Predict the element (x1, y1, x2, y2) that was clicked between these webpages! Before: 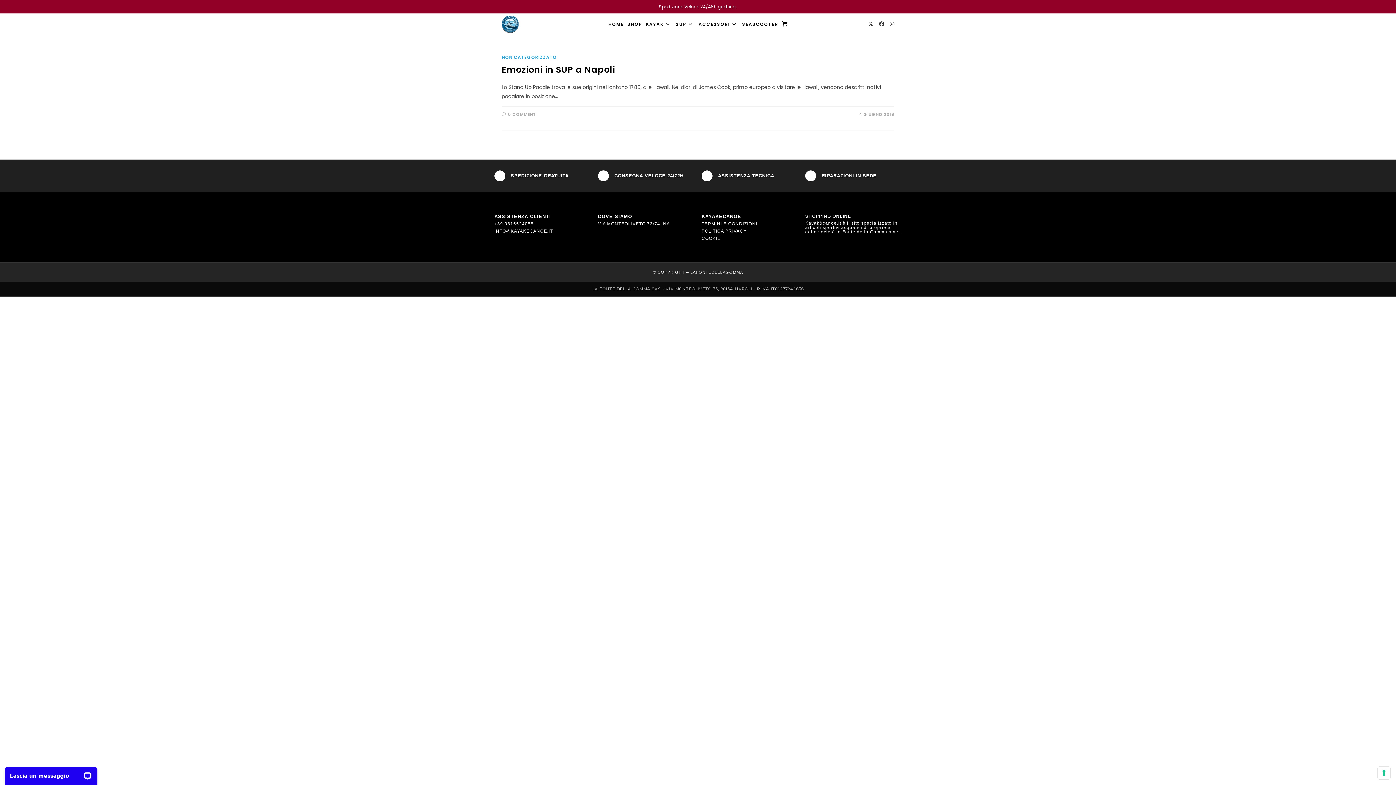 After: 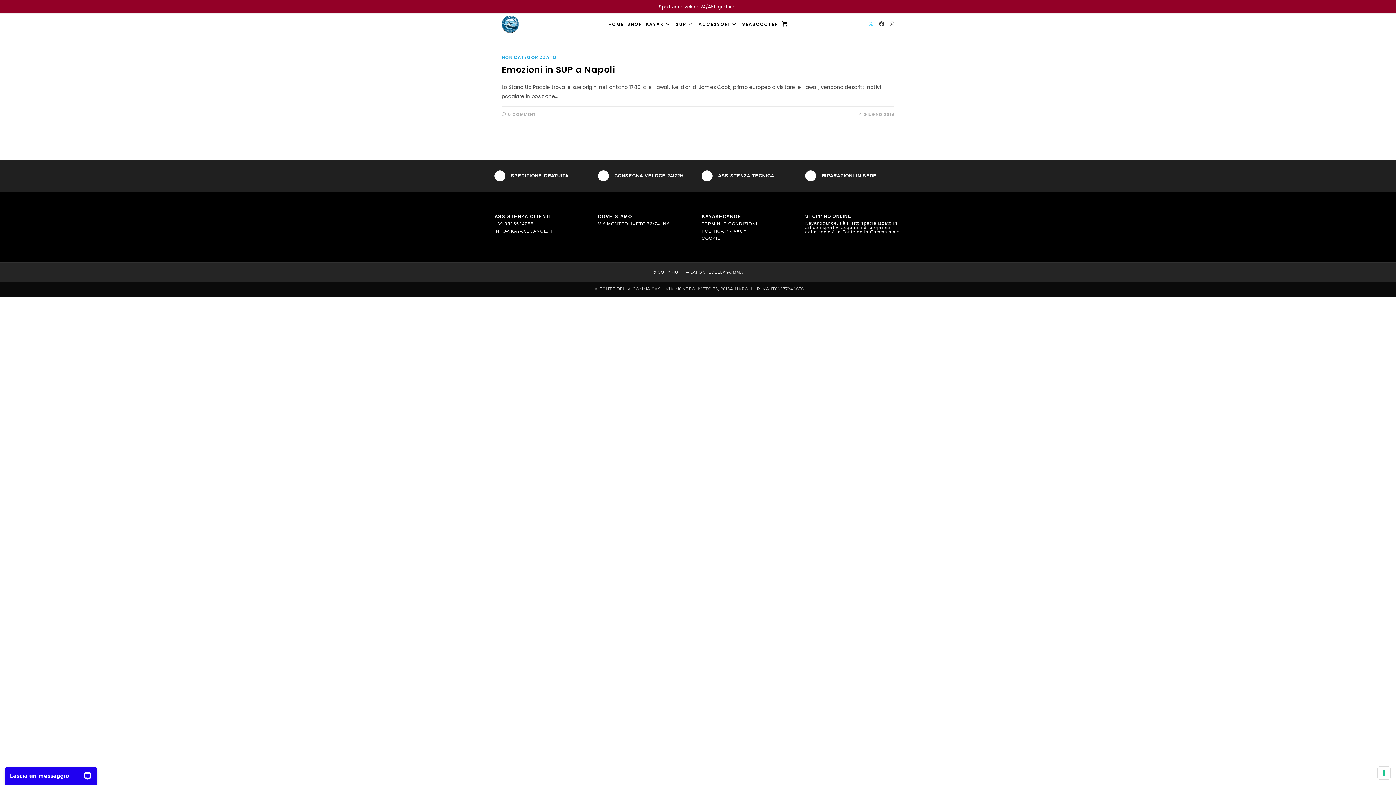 Action: label: X bbox: (865, 21, 876, 26)